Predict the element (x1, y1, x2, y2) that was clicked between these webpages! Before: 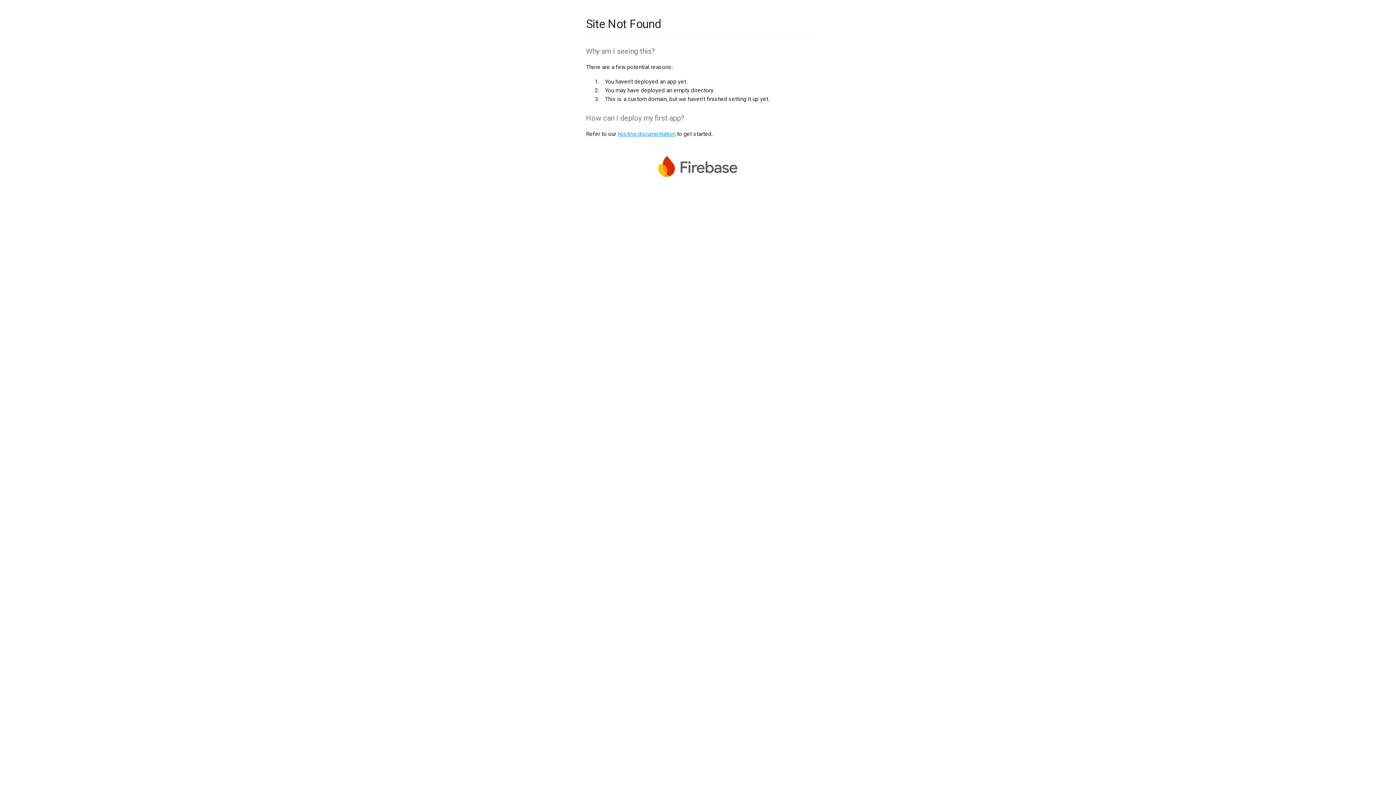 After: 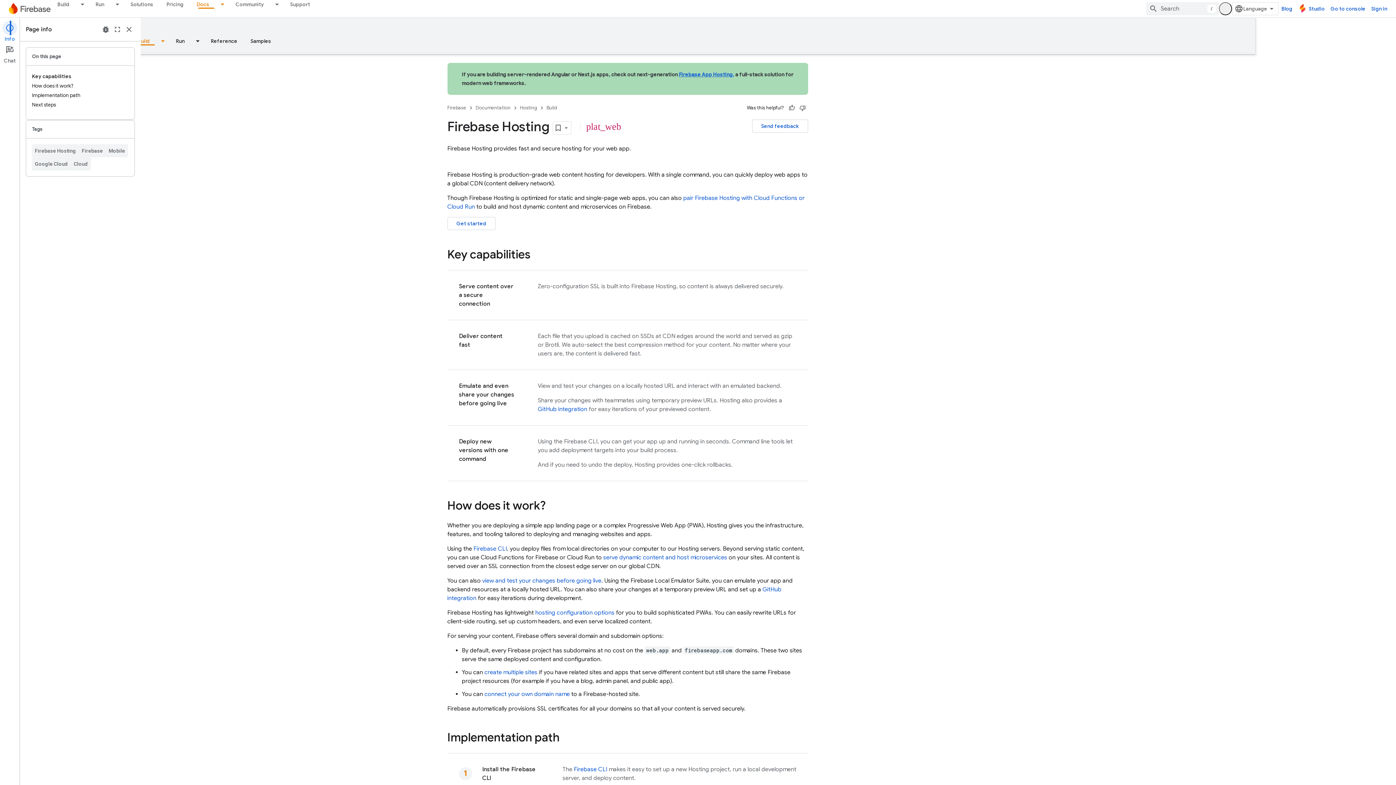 Action: bbox: (617, 130, 675, 137) label: hosting documentation